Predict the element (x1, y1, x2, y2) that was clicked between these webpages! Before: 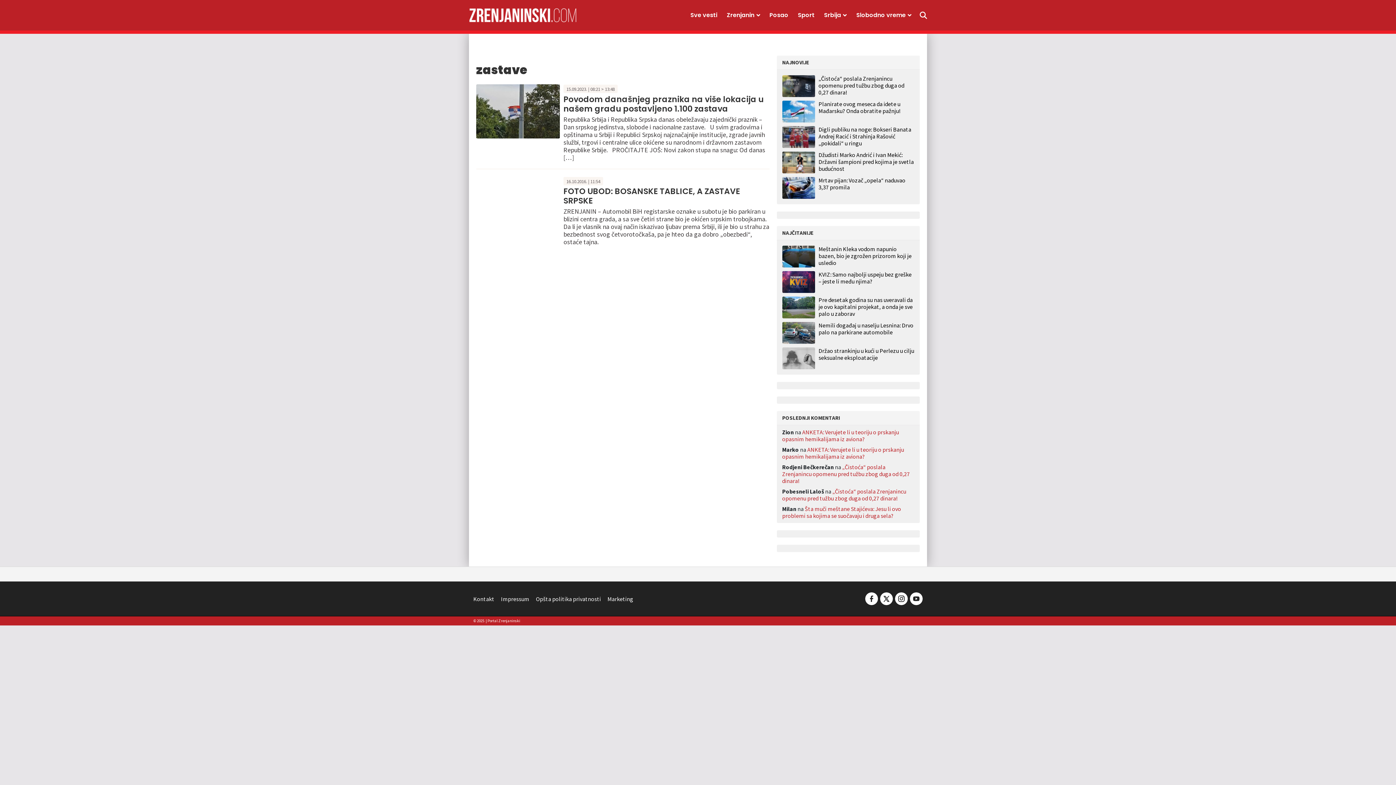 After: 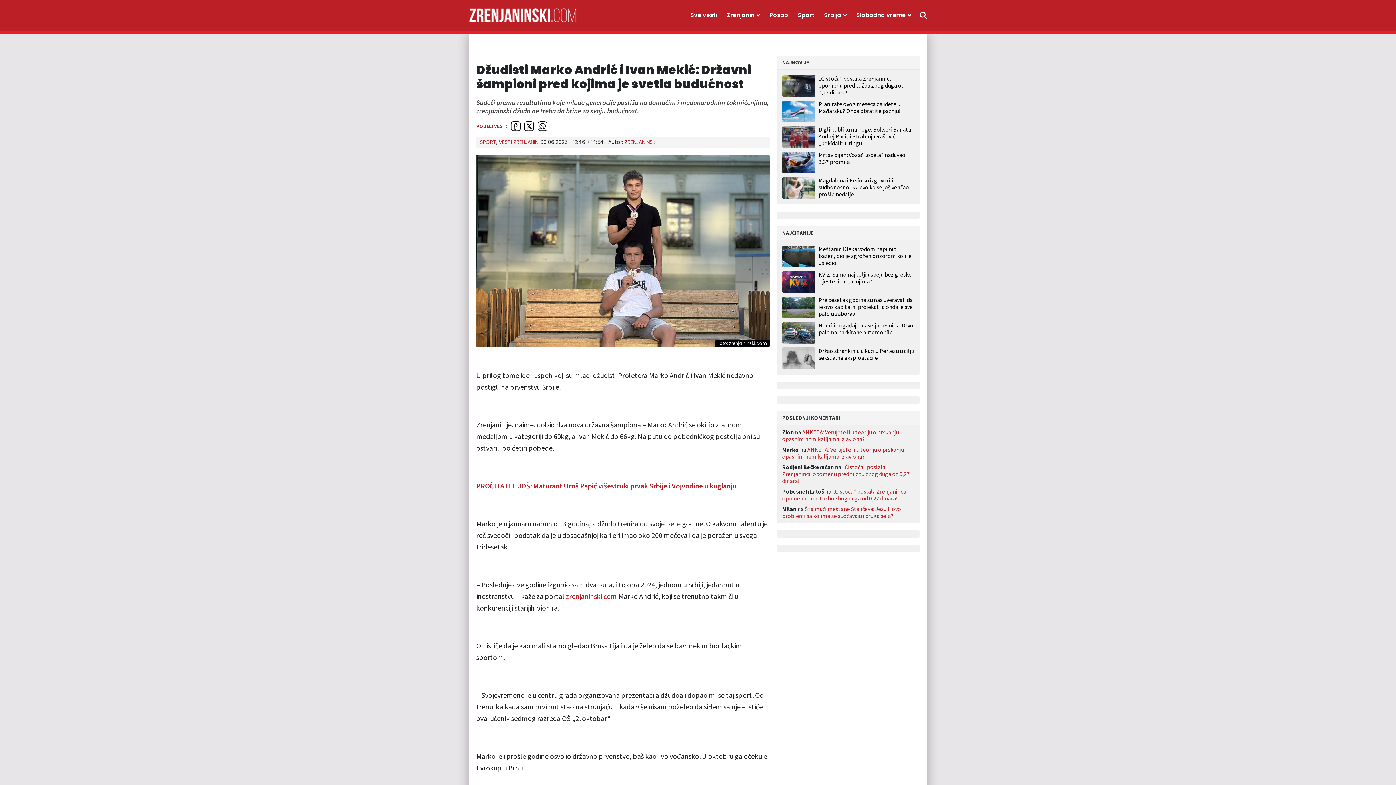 Action: label: Džudisti Marko Andrić i Ivan Mekić: Državni šampioni pred kojima je svetla budućnost bbox: (818, 151, 914, 172)